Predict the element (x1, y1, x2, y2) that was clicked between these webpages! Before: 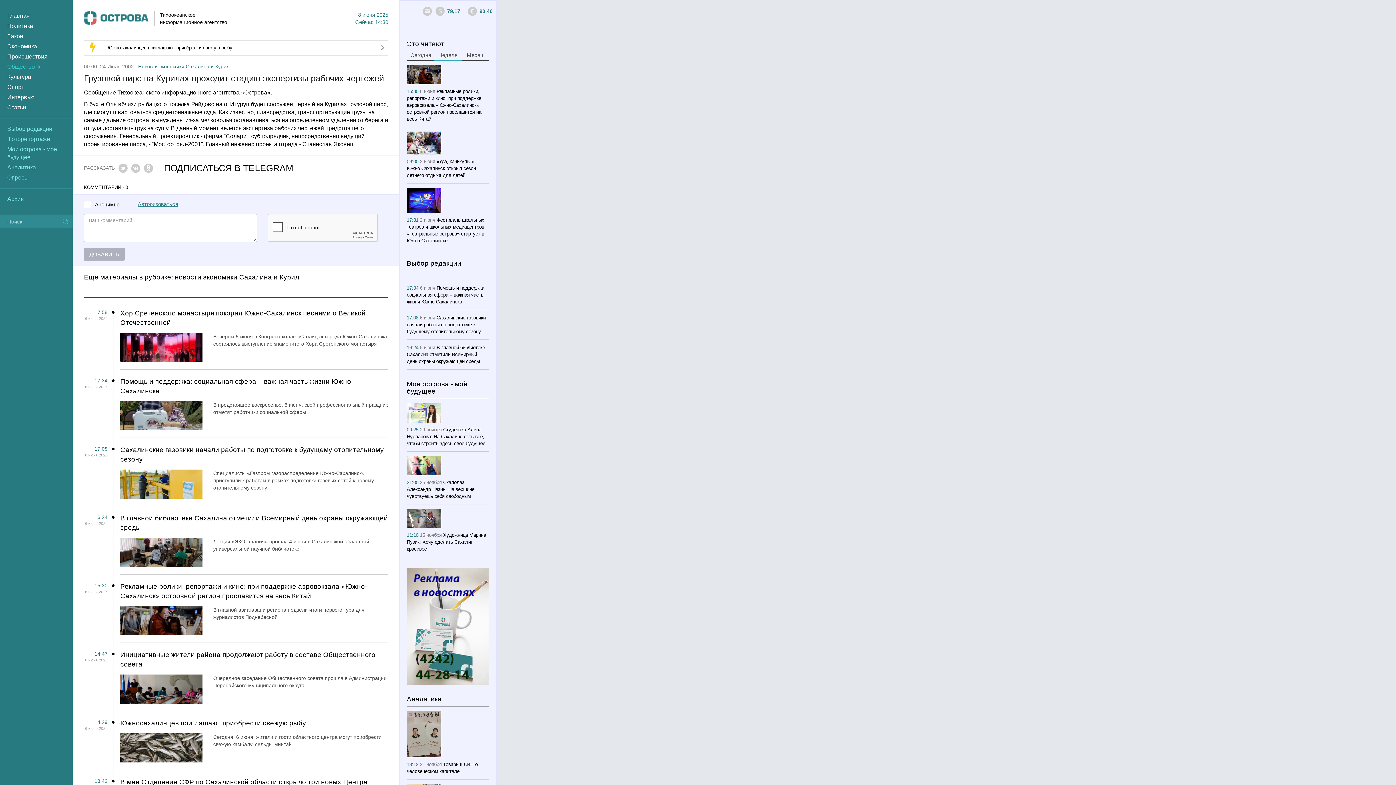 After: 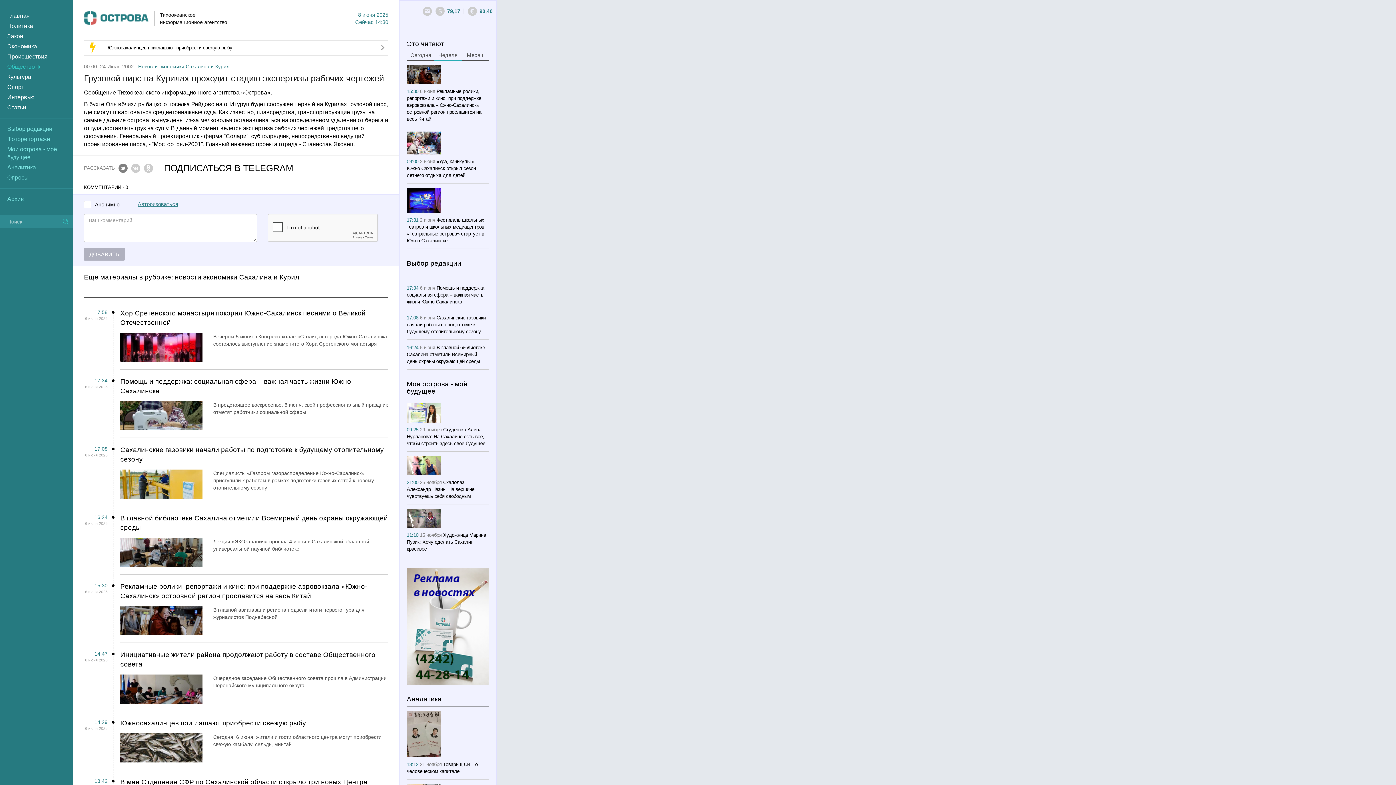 Action: bbox: (118, 163, 127, 173)